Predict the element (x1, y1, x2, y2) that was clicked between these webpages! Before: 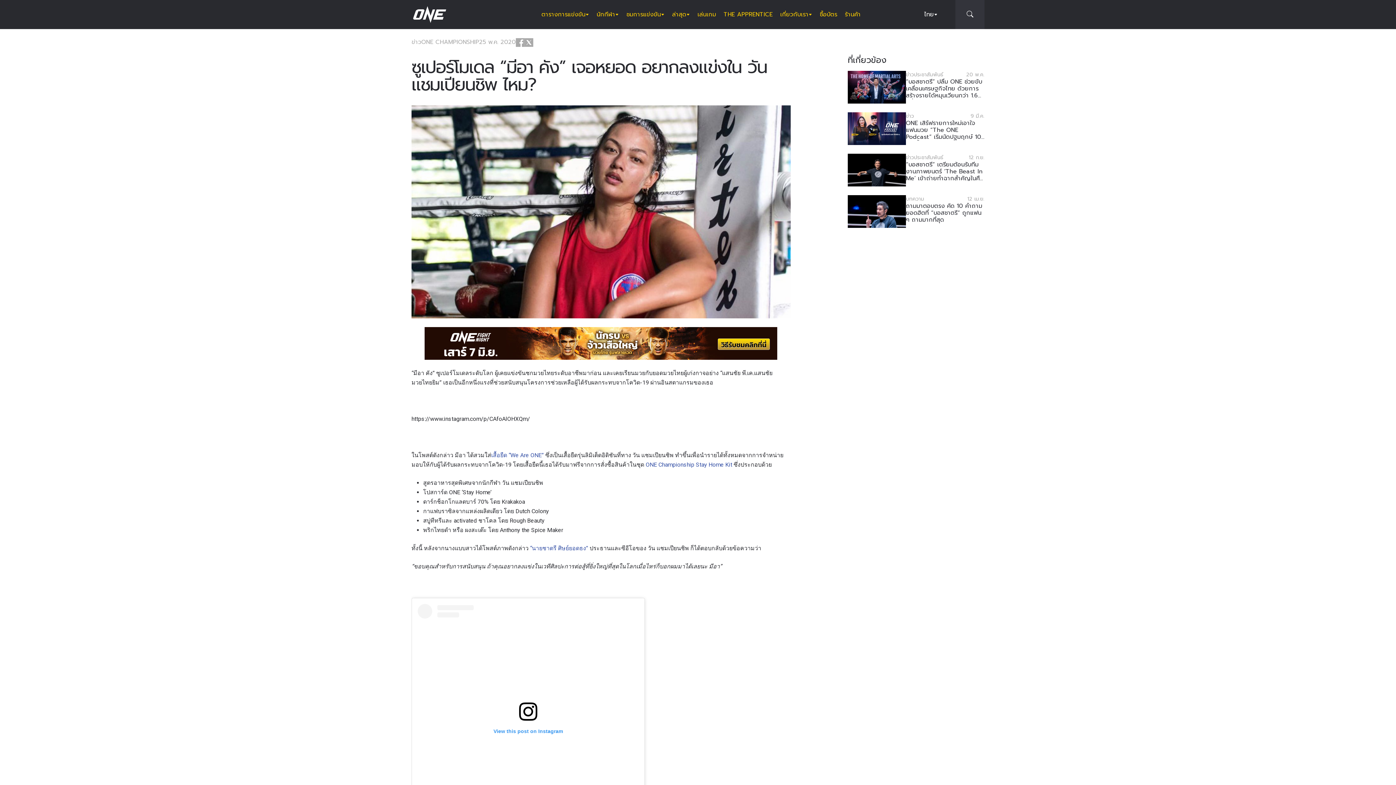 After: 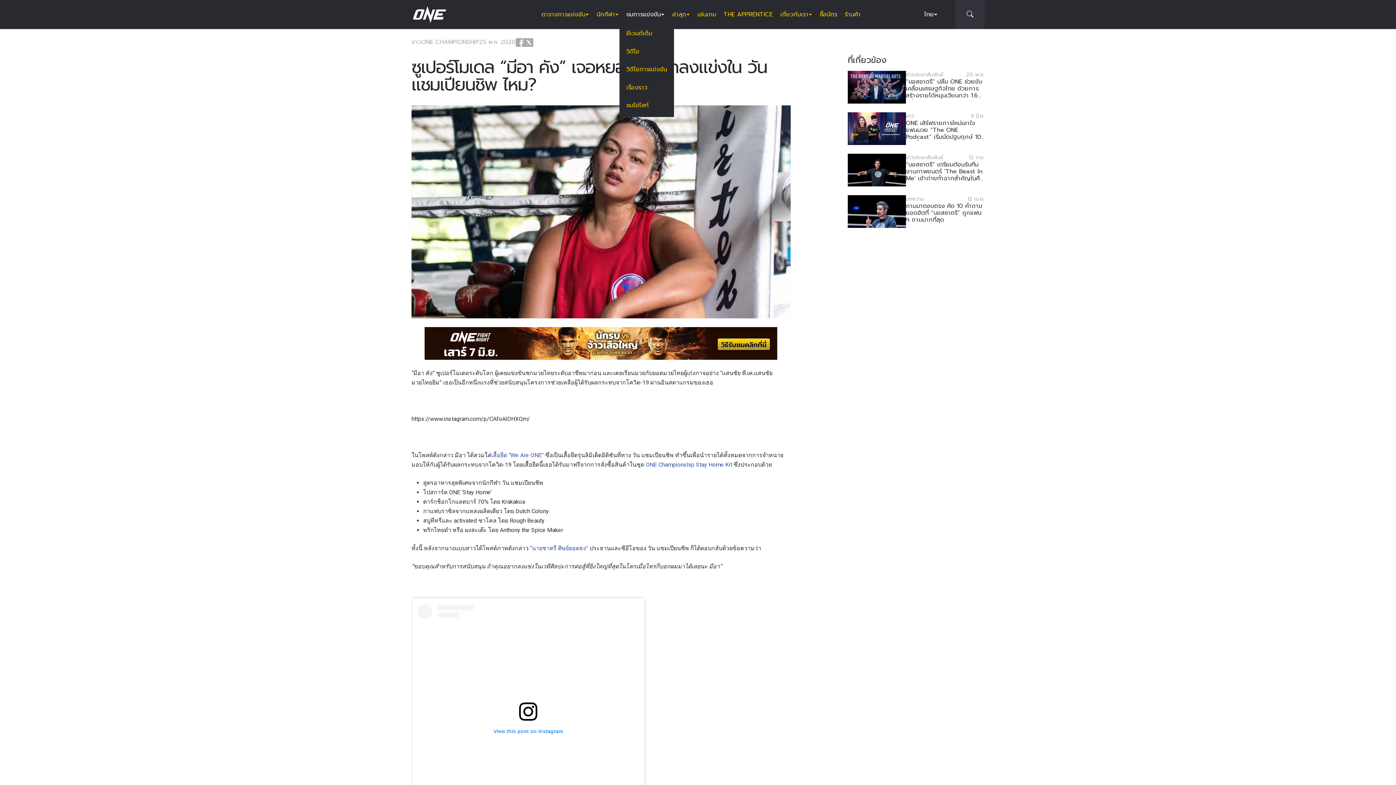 Action: bbox: (626, 0, 664, 29) label: ชมการแข่งขัน